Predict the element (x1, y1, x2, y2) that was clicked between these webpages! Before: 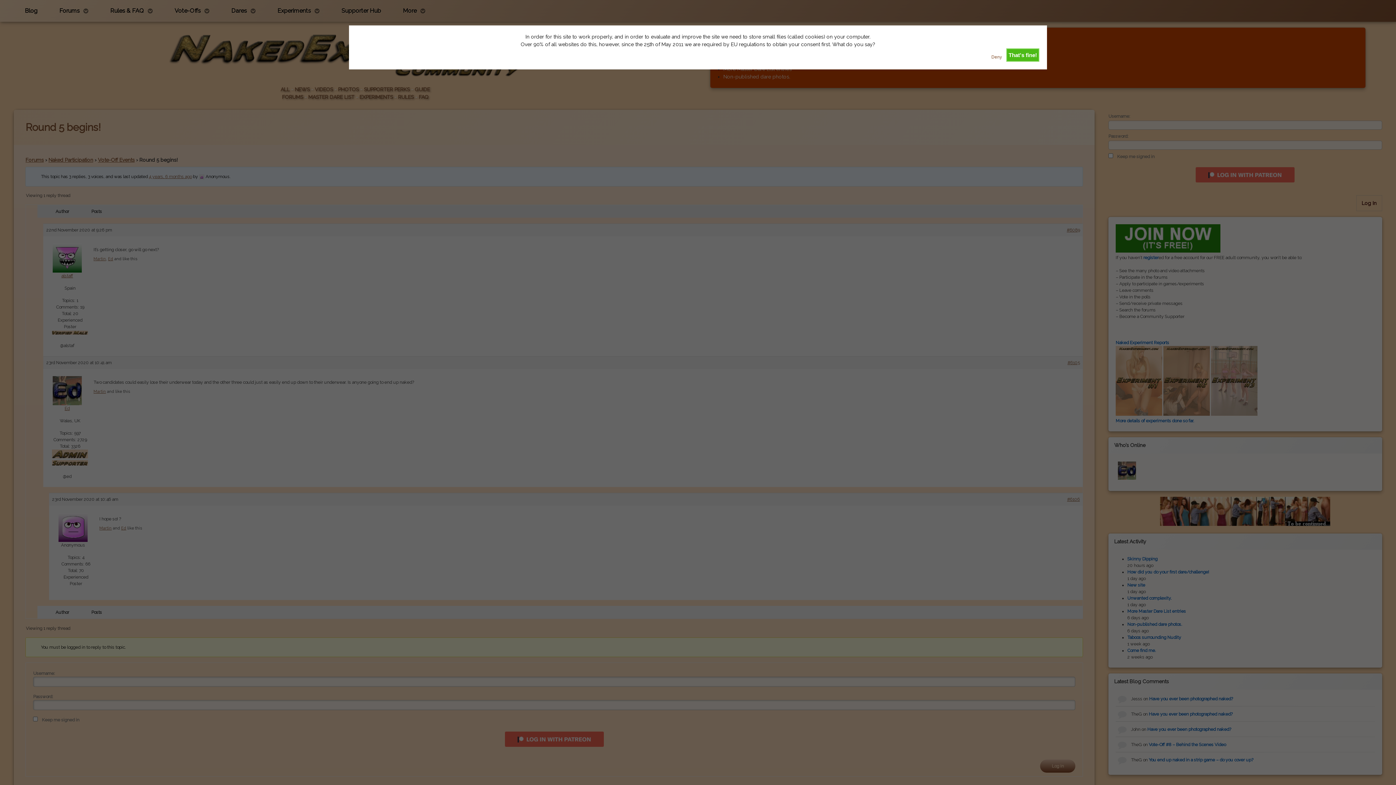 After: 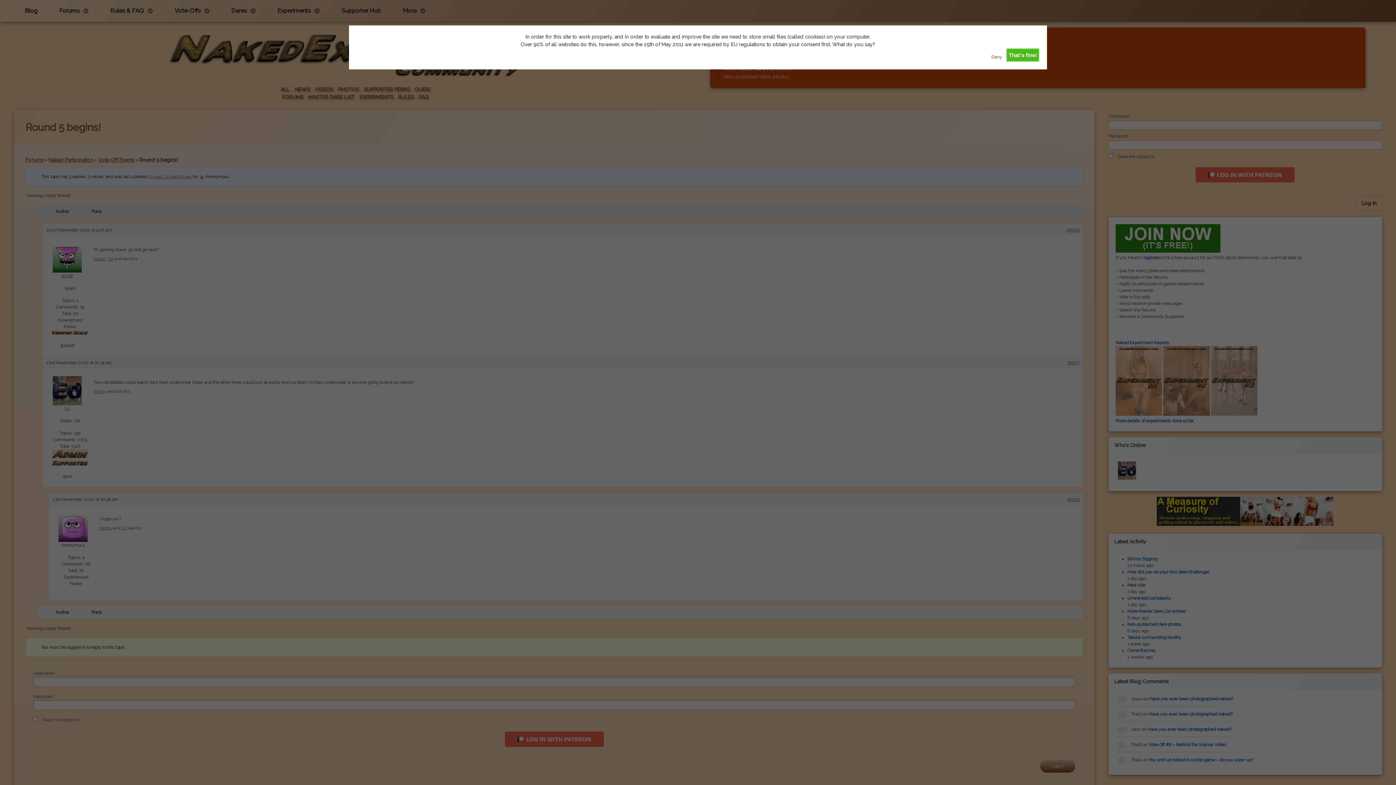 Action: label: Deny bbox: (991, 48, 1002, 61)